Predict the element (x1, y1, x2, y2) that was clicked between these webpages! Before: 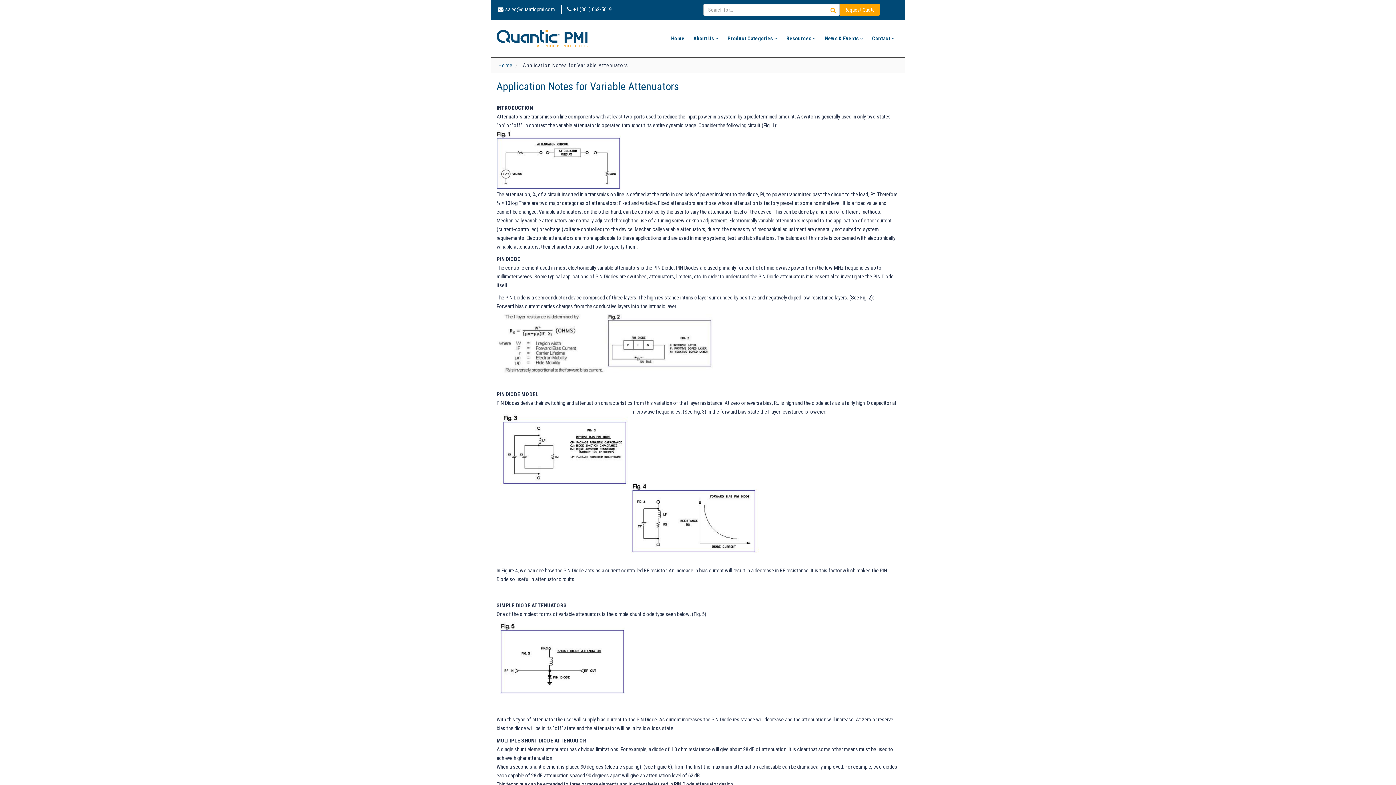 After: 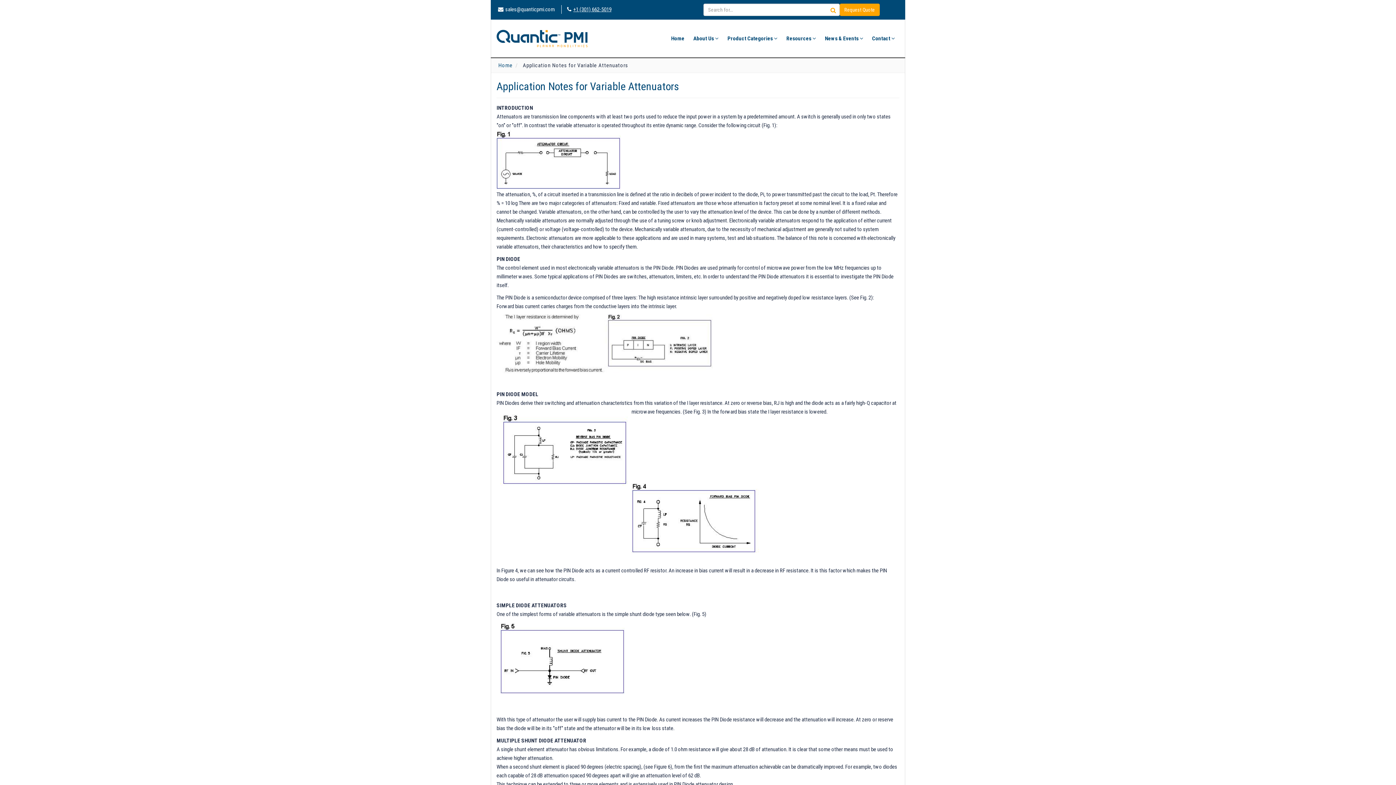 Action: label: +1 (301) 662-5019 bbox: (567, 6, 611, 12)